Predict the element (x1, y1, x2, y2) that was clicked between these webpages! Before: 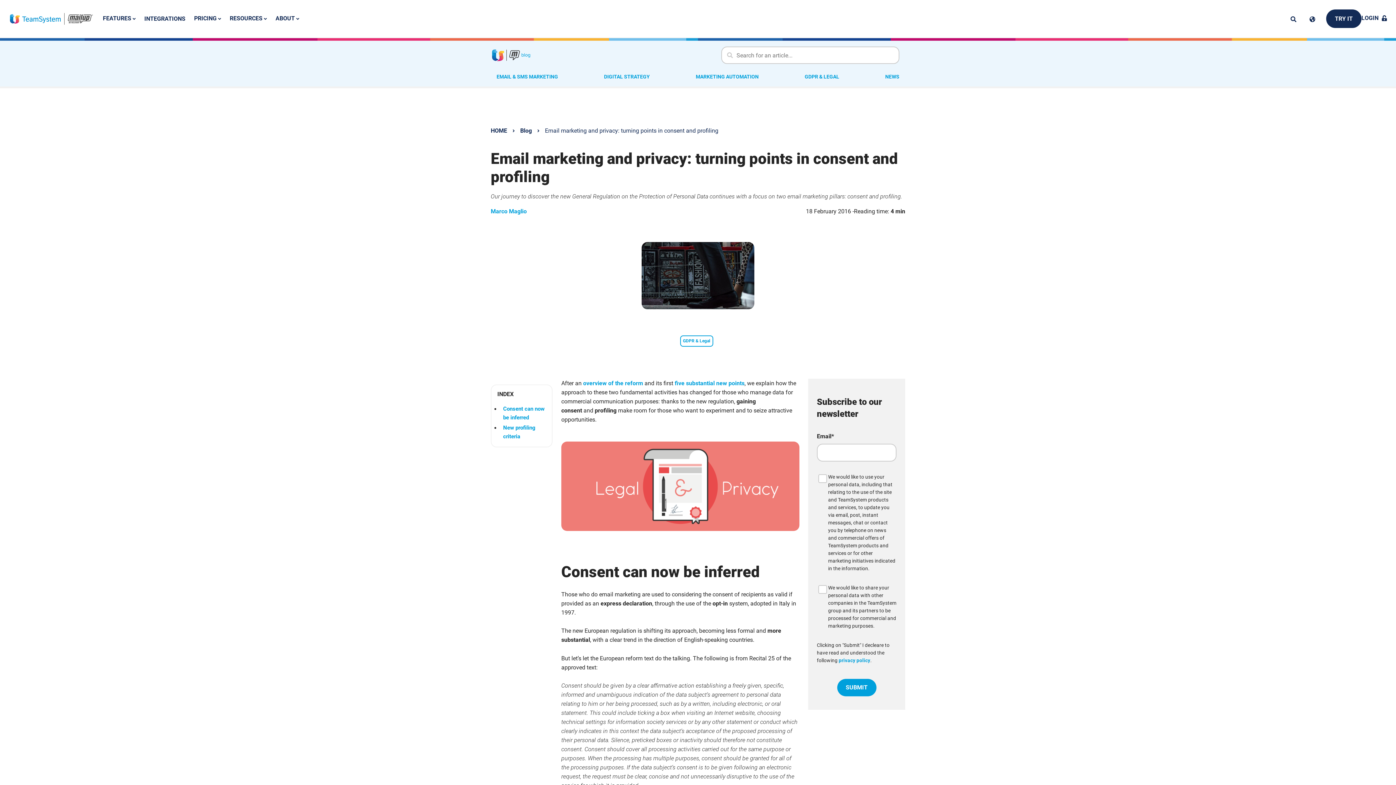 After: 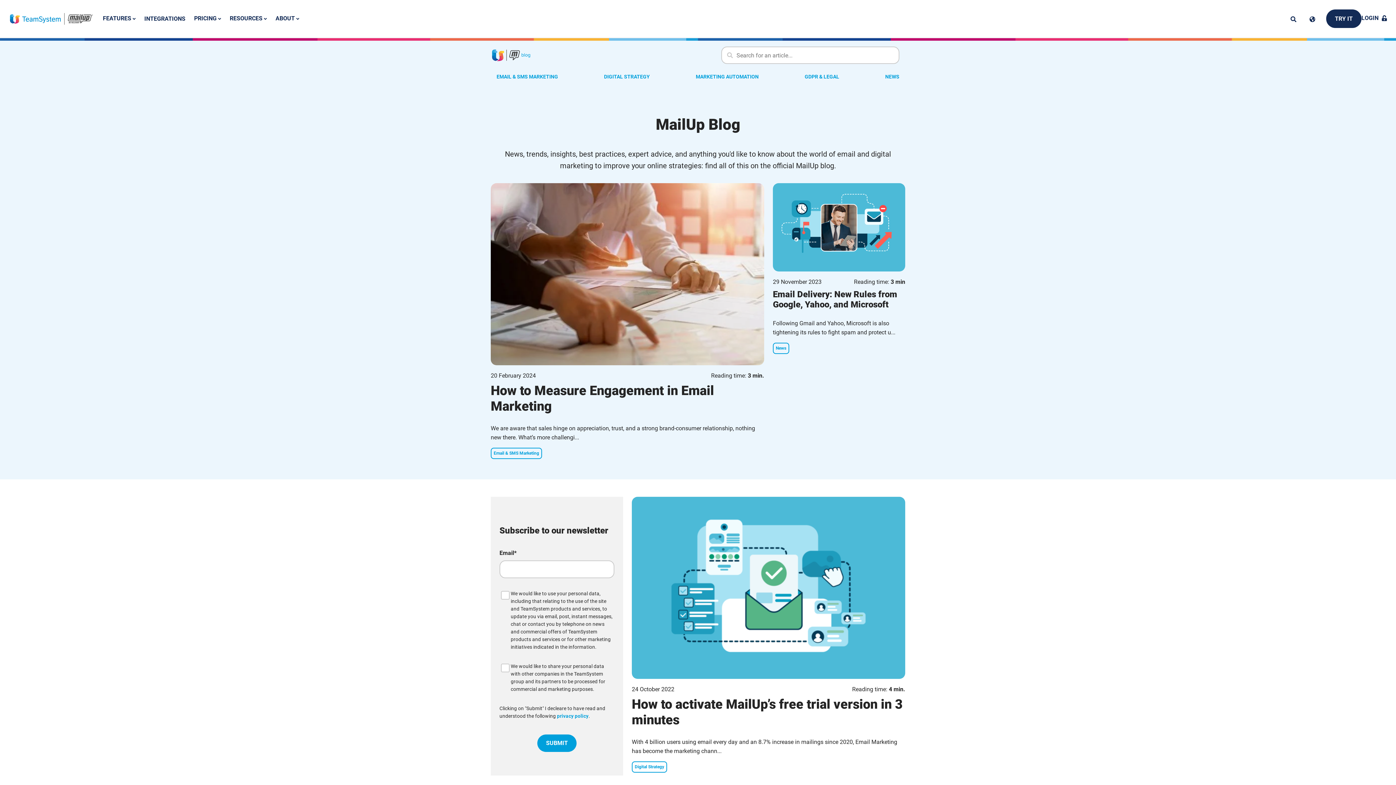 Action: bbox: (496, 49, 533, 61)